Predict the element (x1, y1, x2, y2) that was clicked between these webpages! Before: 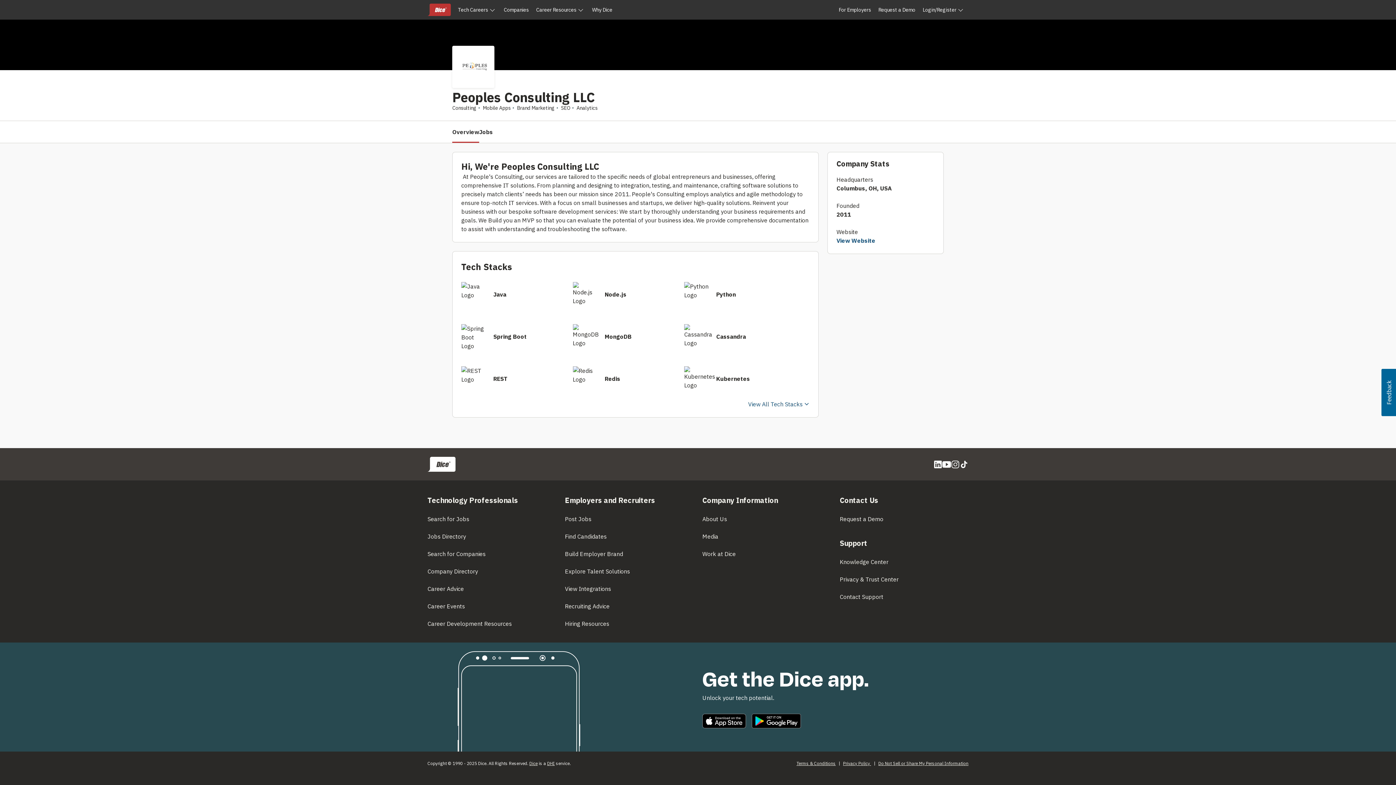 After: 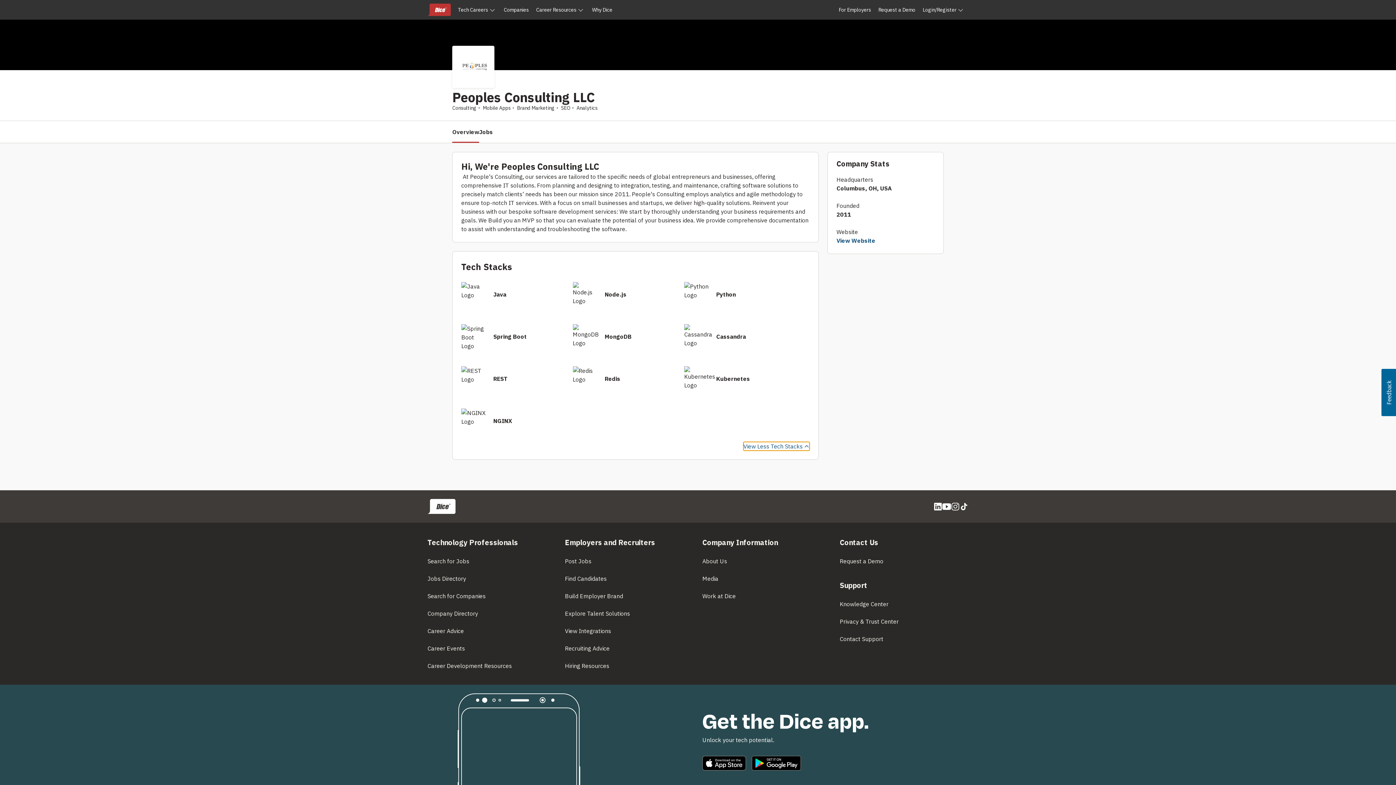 Action: label: View All Tech Stacks bbox: (748, 400, 809, 408)